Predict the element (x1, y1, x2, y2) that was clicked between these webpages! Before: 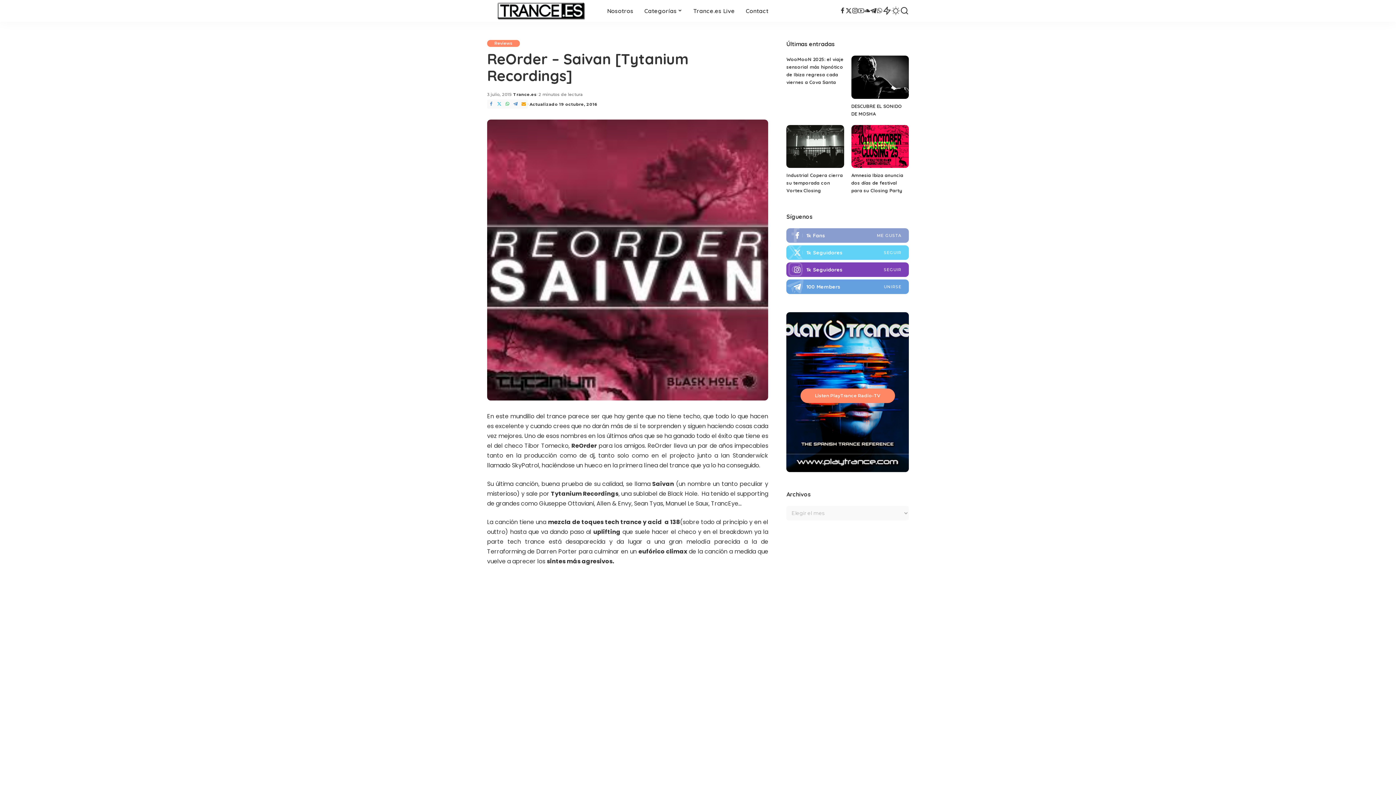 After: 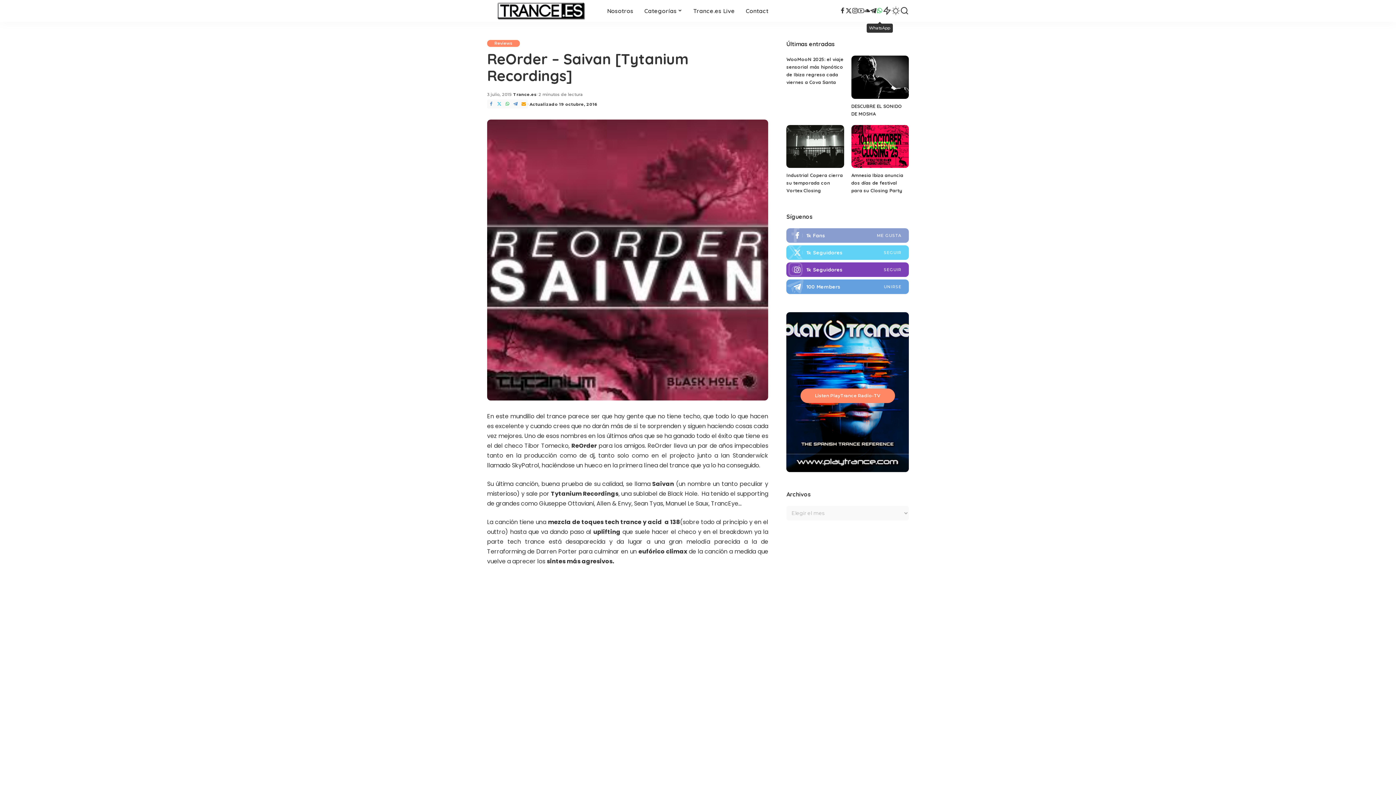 Action: label: WhatsApp bbox: (876, 0, 882, 21)